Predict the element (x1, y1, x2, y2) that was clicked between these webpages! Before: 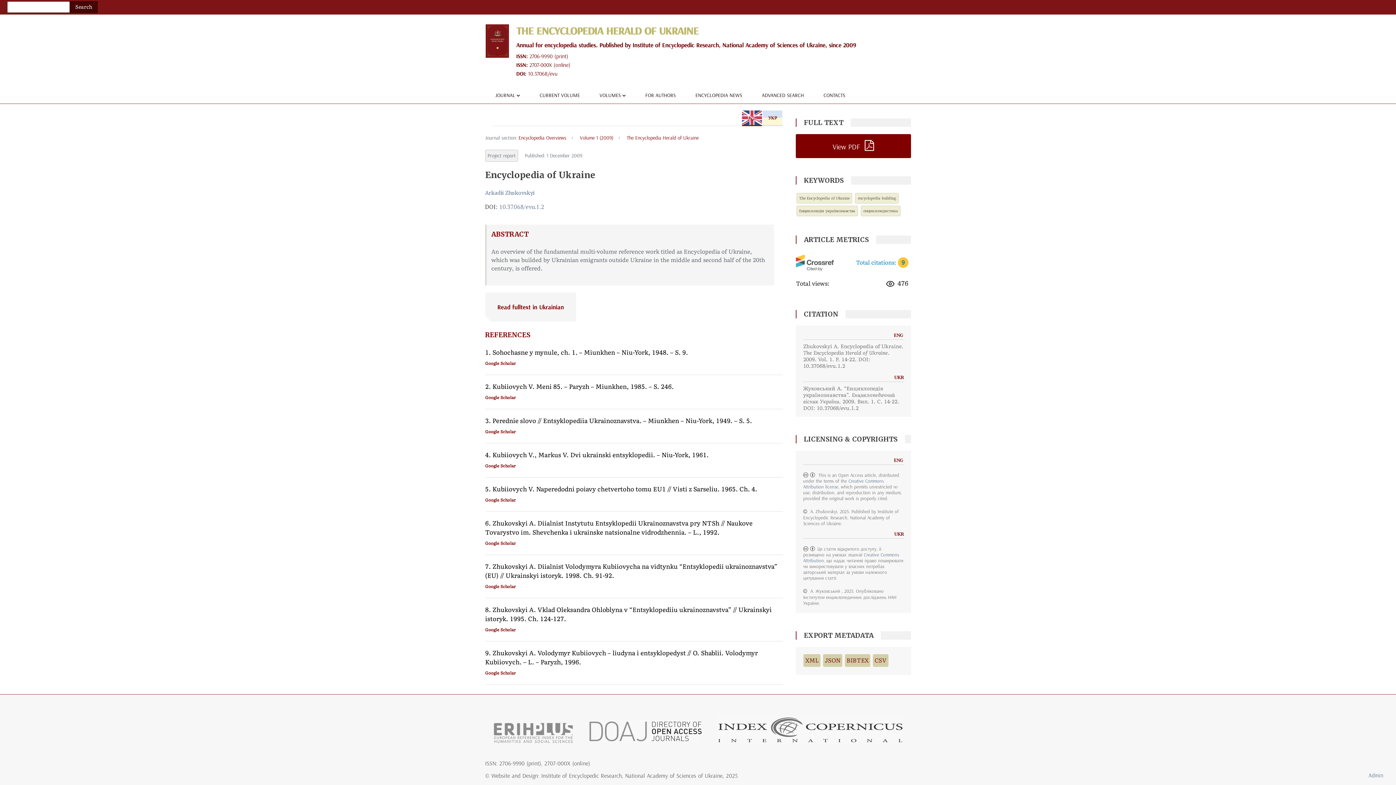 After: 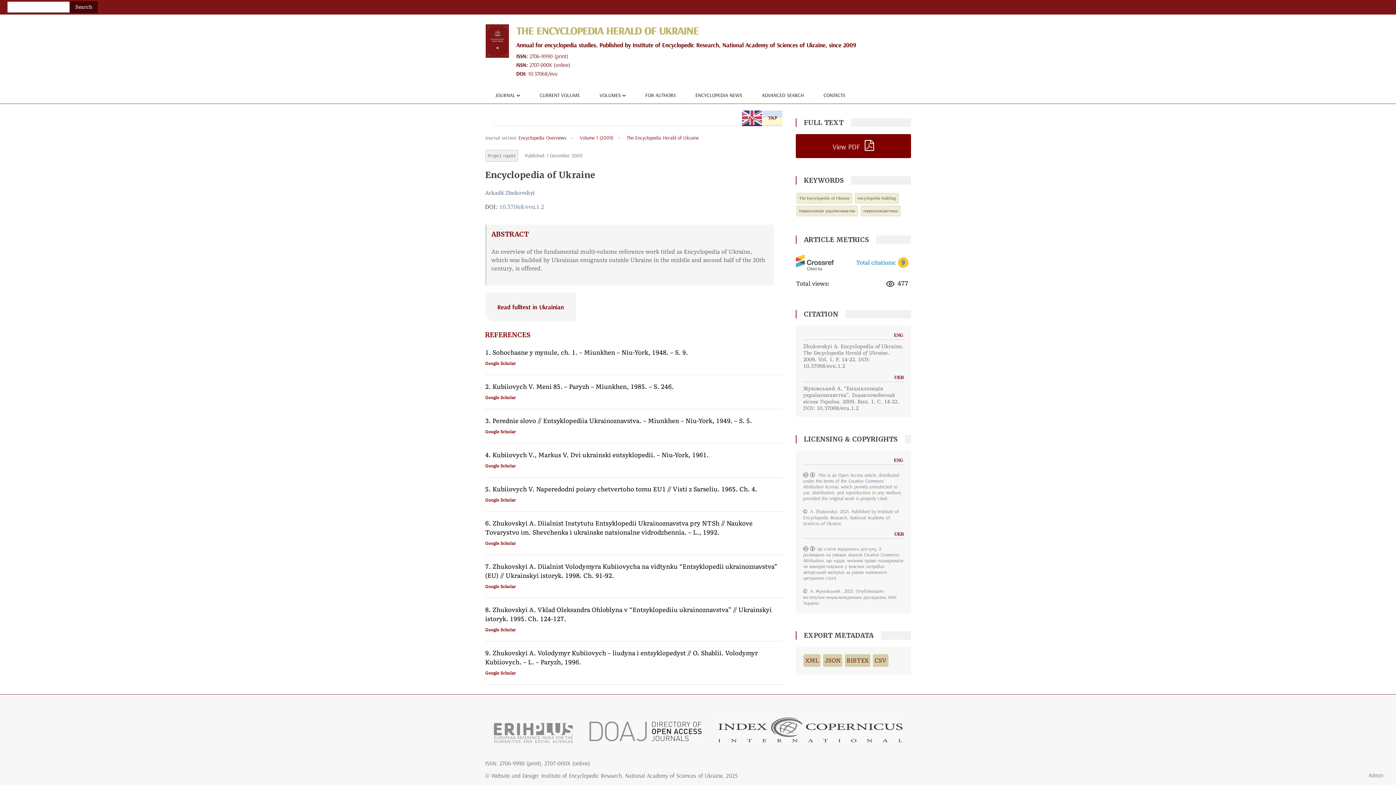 Action: label: 10.37068/evu.1.2 bbox: (499, 202, 544, 210)